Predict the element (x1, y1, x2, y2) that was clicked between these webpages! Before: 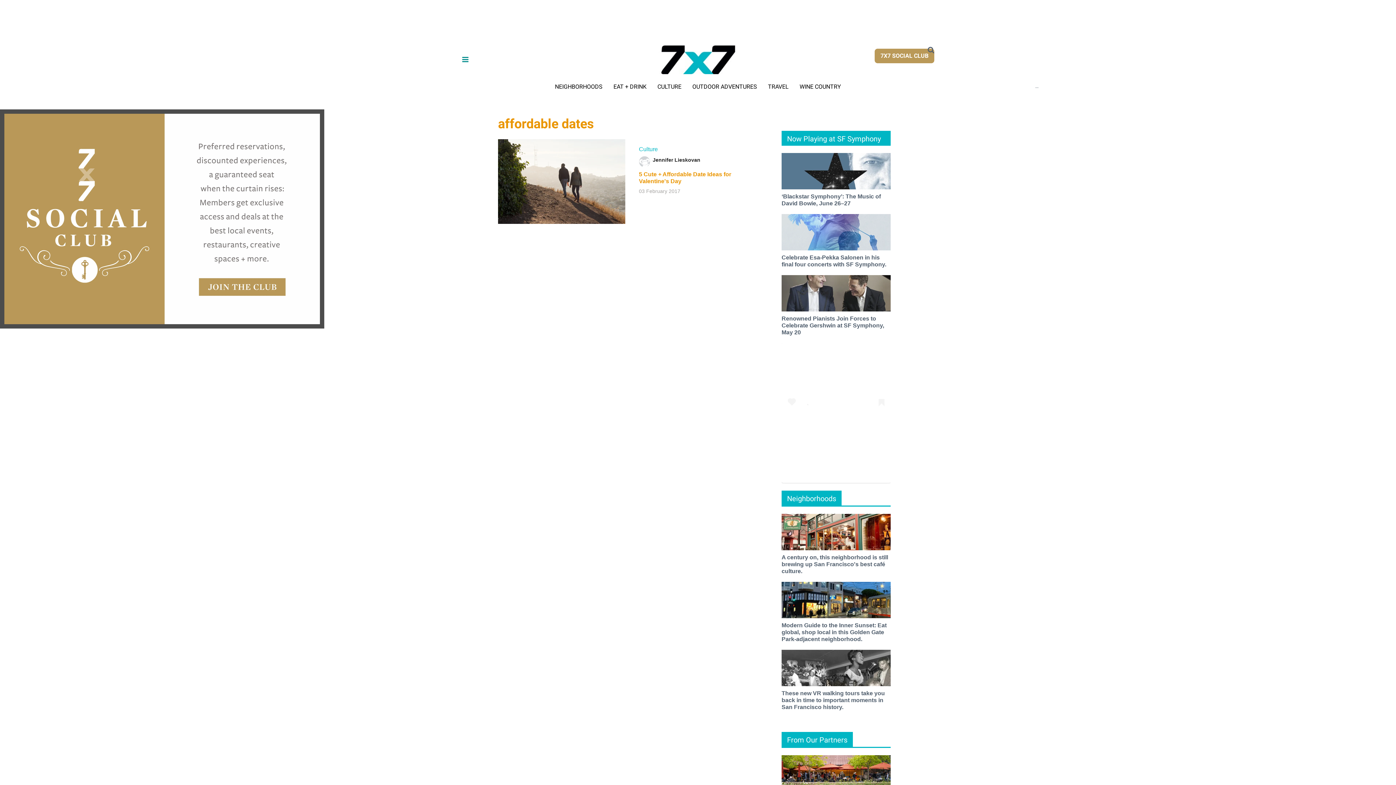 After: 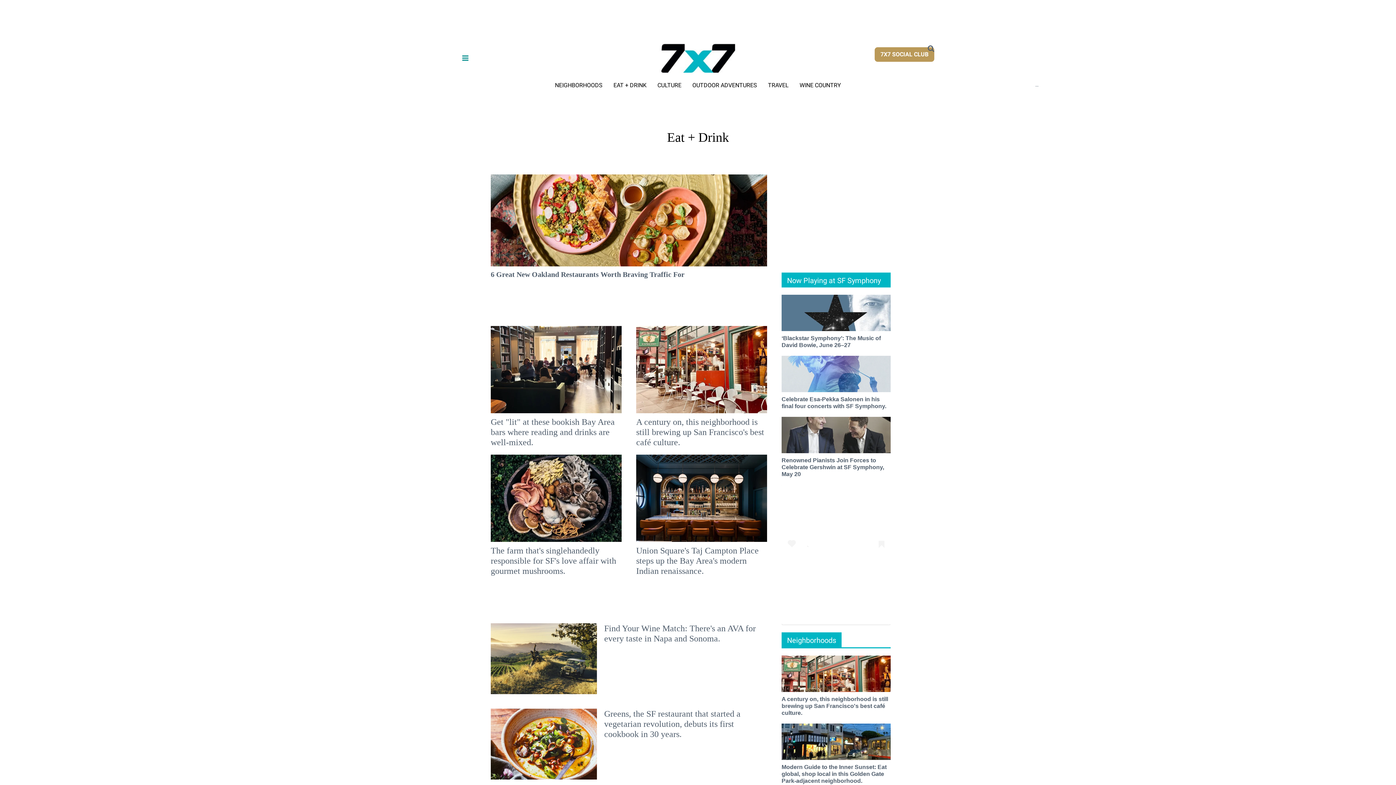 Action: label: EAT + DRINK bbox: (613, 83, 646, 90)